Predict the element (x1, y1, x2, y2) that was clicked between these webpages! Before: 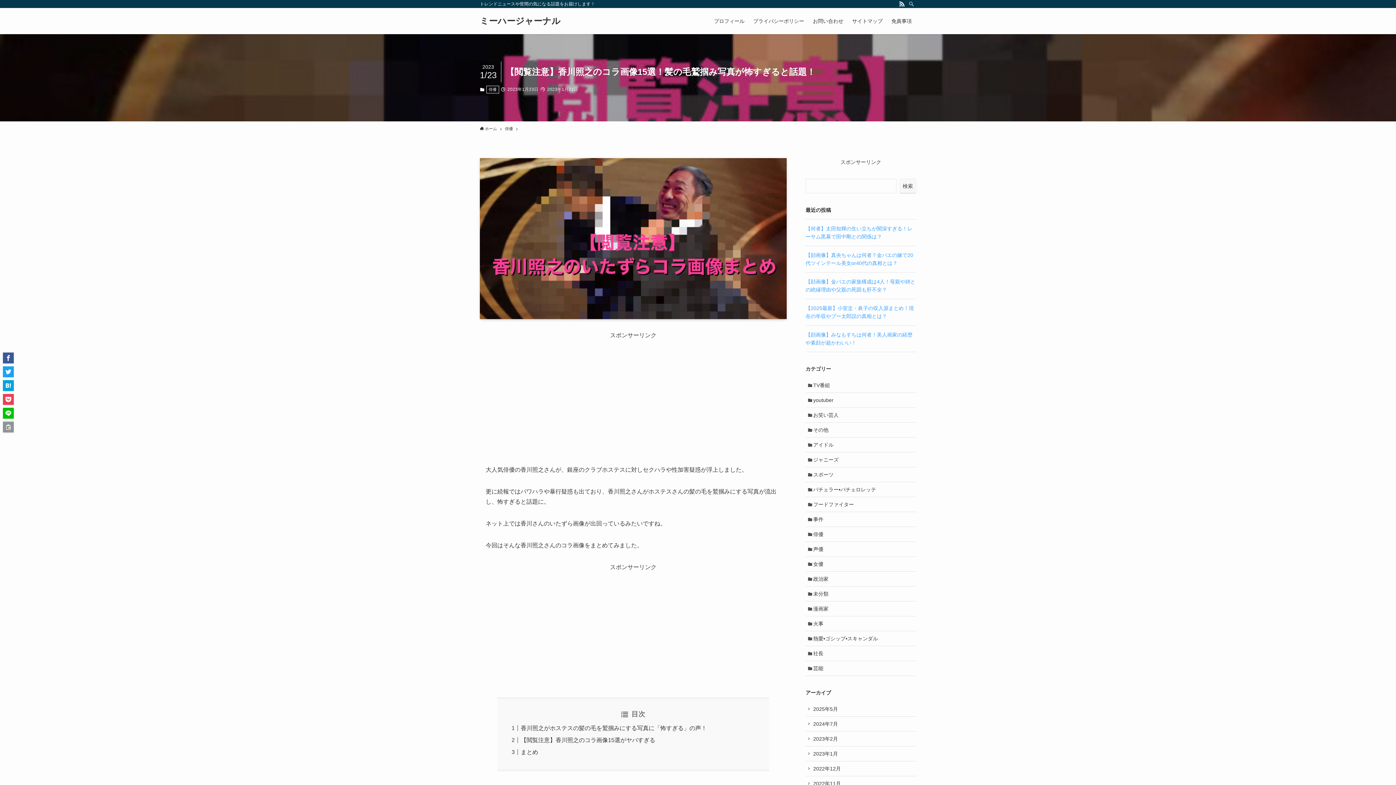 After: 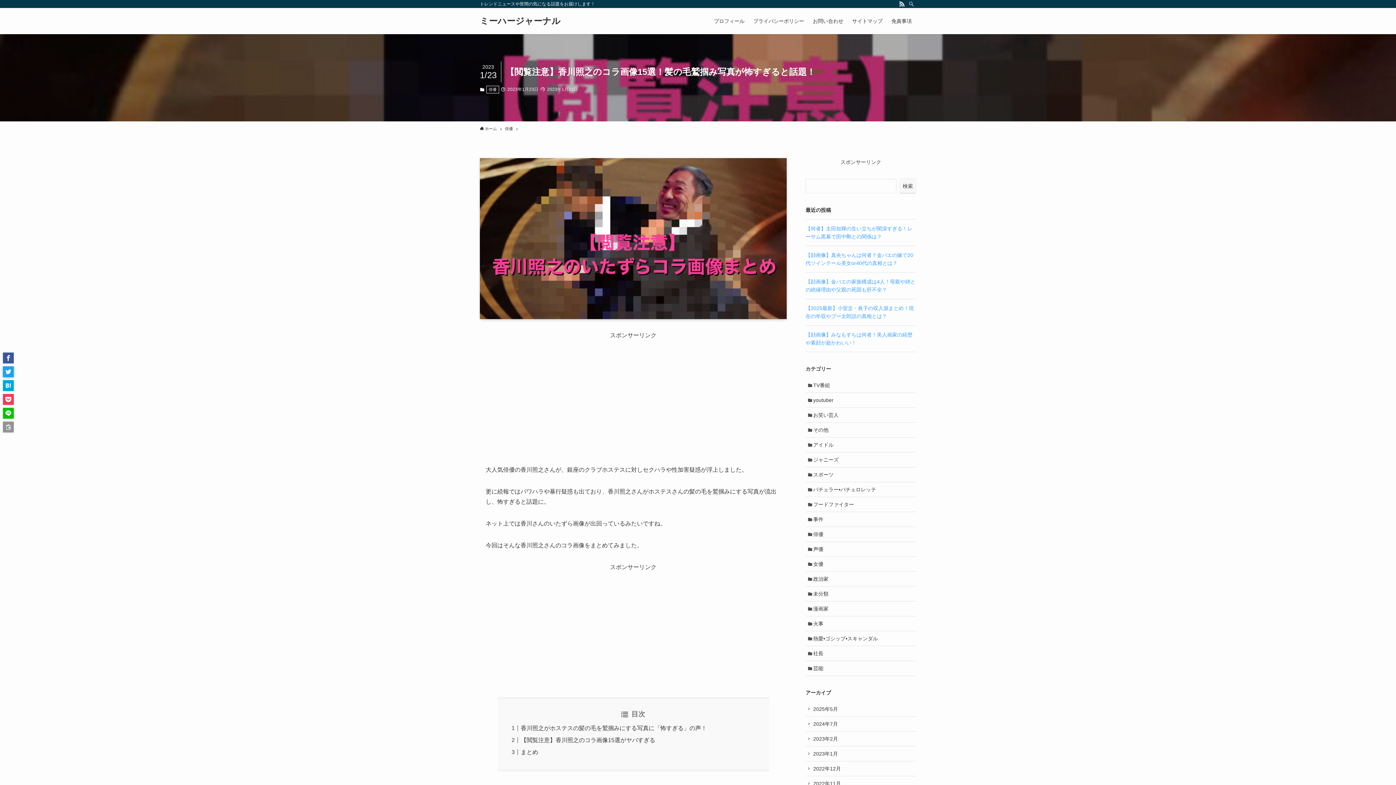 Action: bbox: (2, 366, 13, 377)